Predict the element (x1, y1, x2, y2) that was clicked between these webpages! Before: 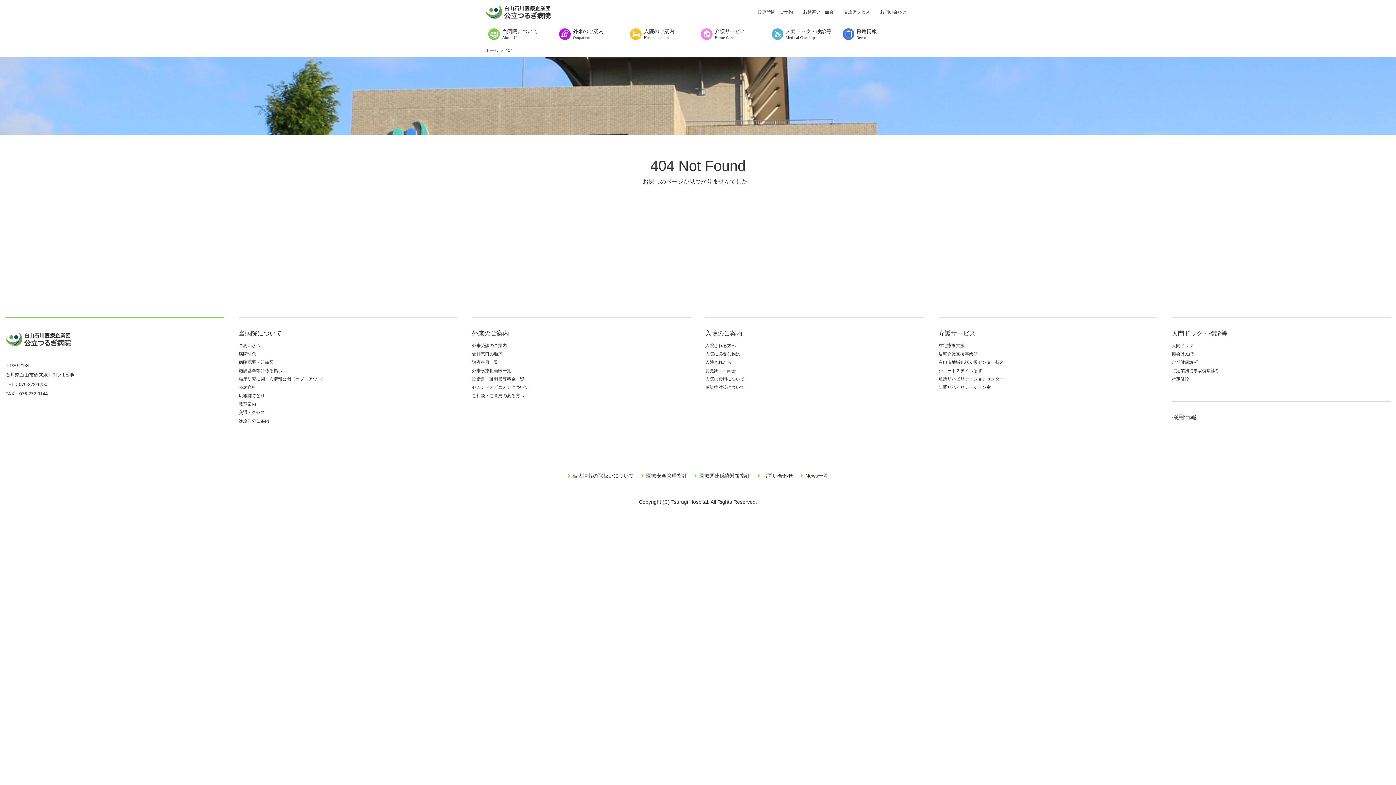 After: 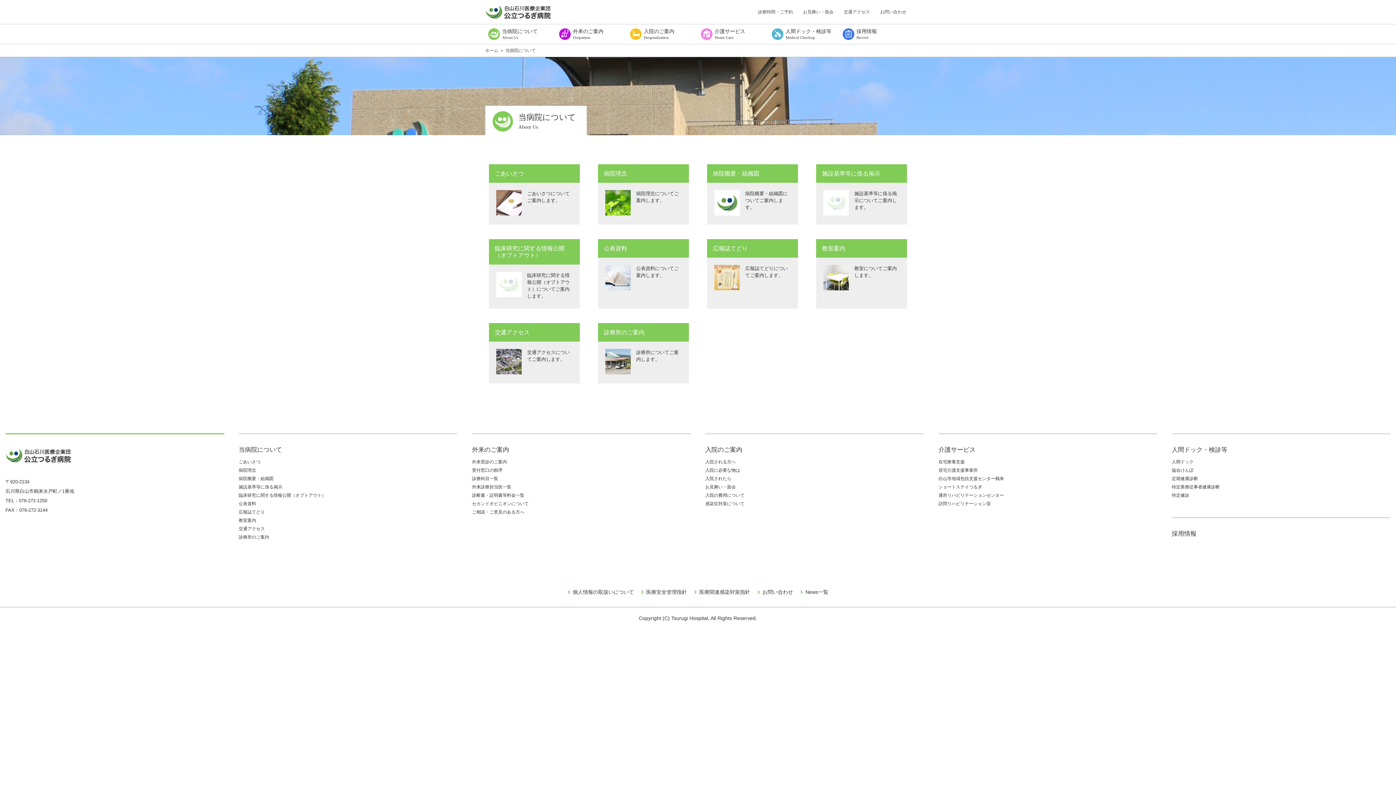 Action: label: 当病院について bbox: (238, 330, 282, 337)